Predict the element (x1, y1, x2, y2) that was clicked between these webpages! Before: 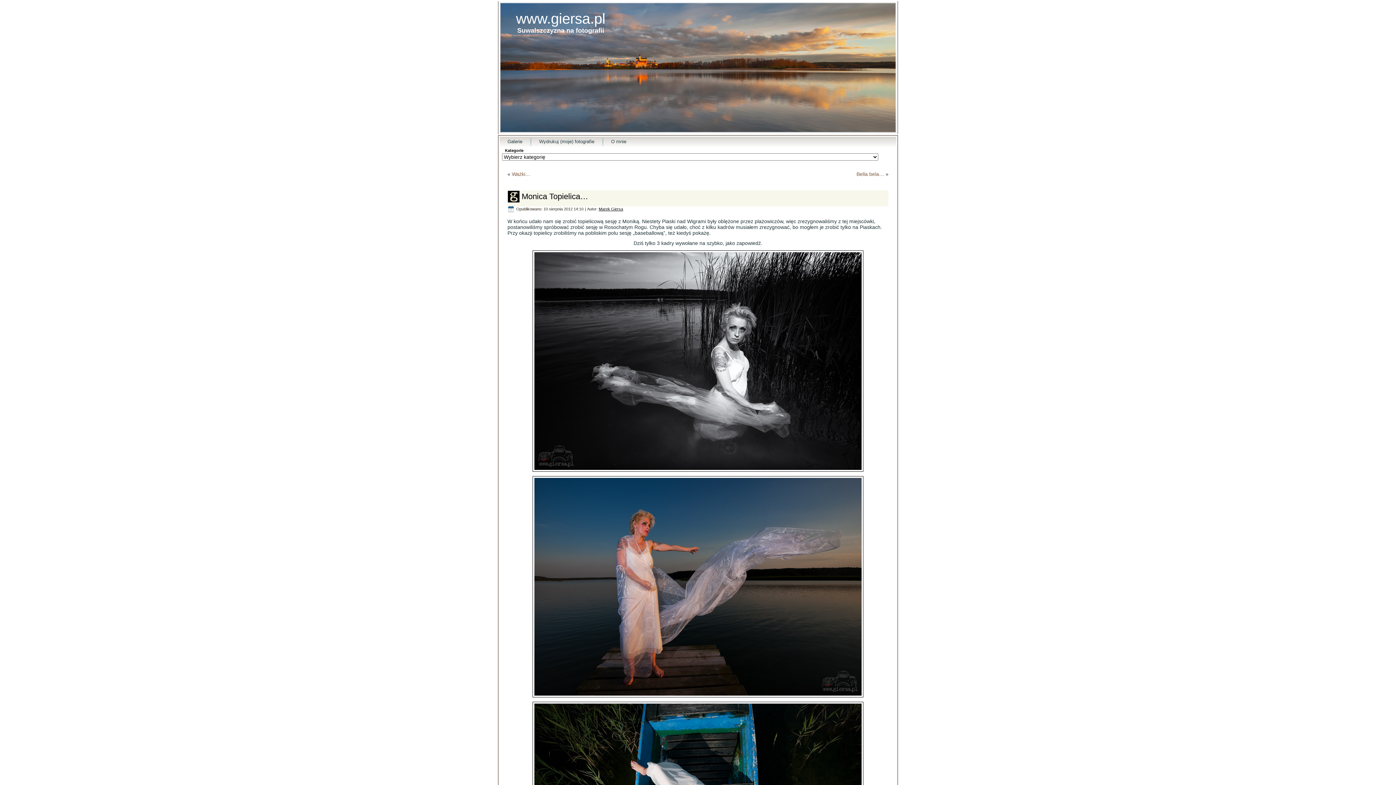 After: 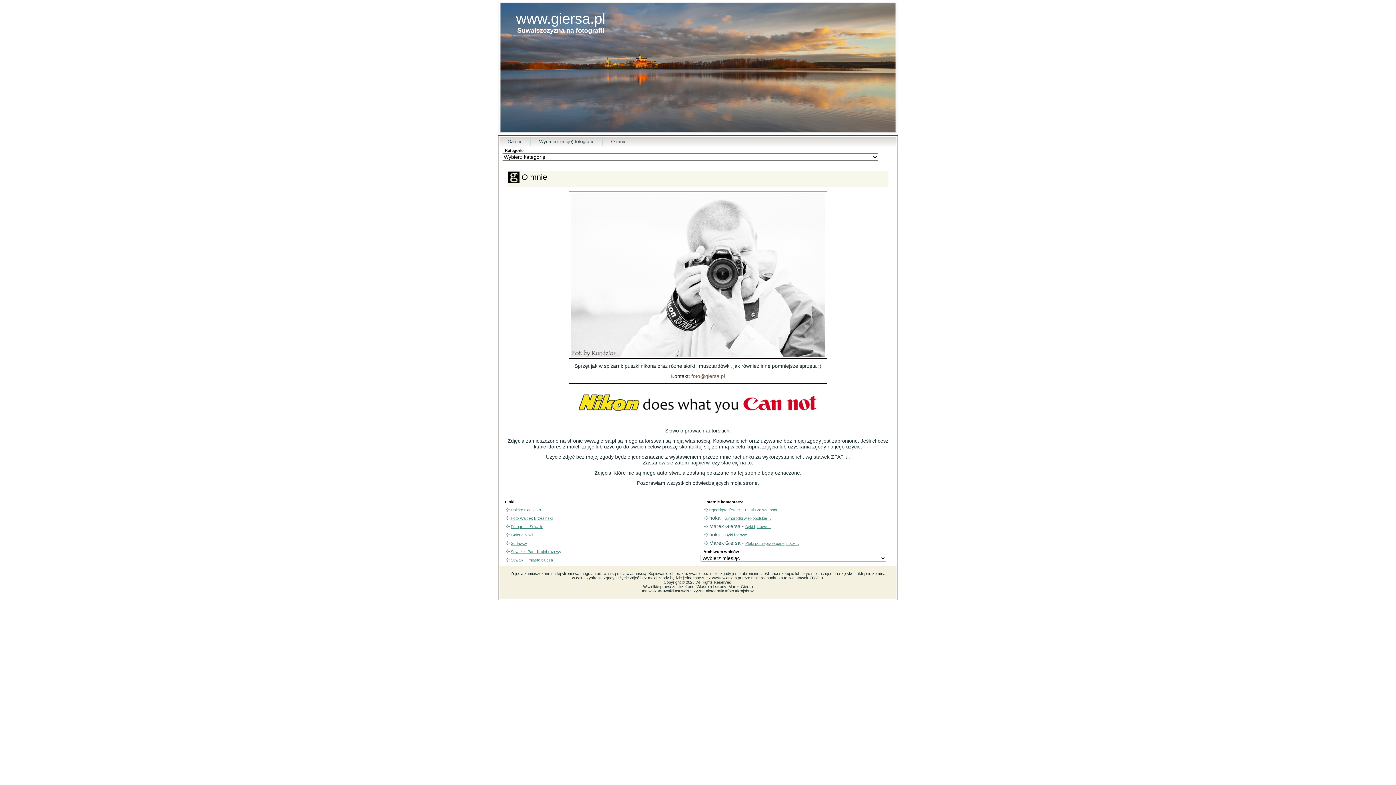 Action: bbox: (603, 136, 634, 146) label: O mnie